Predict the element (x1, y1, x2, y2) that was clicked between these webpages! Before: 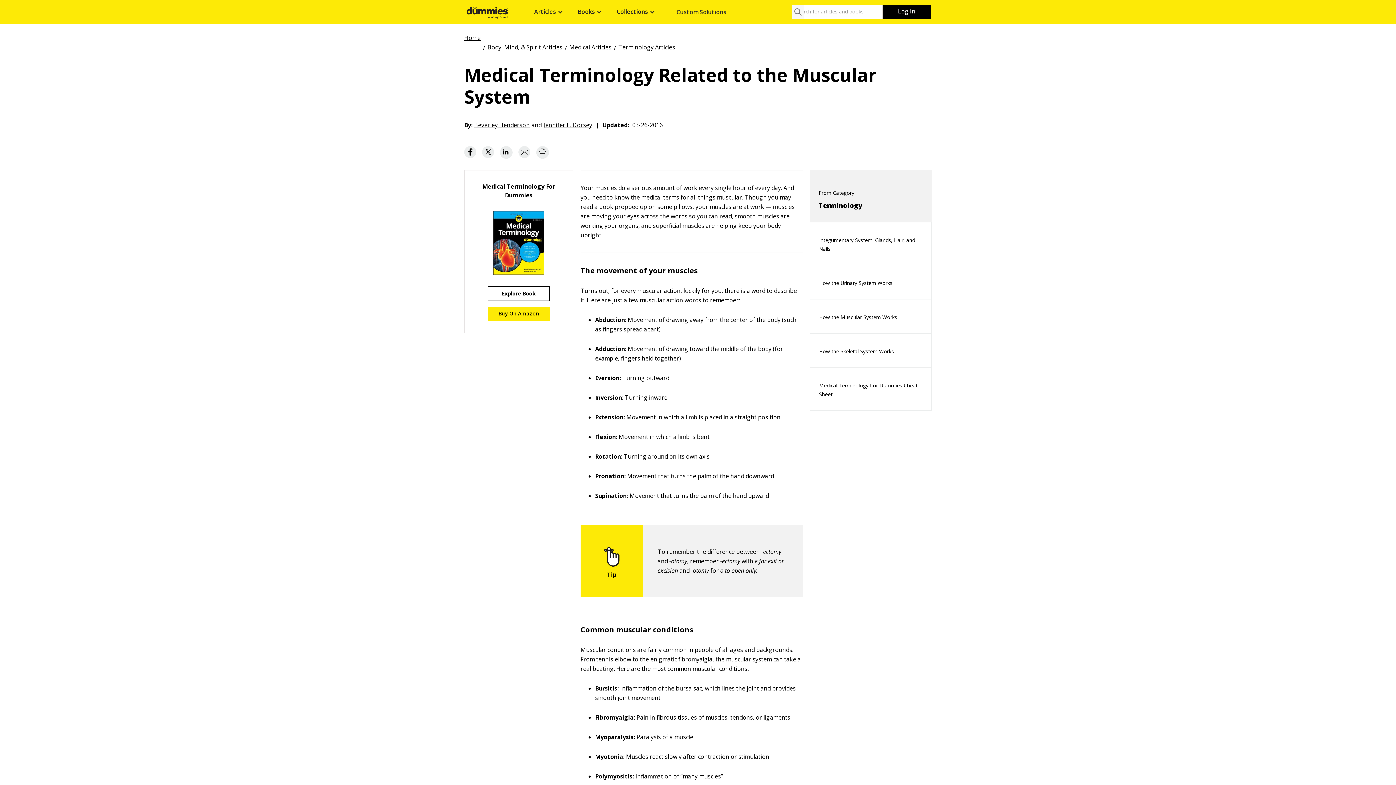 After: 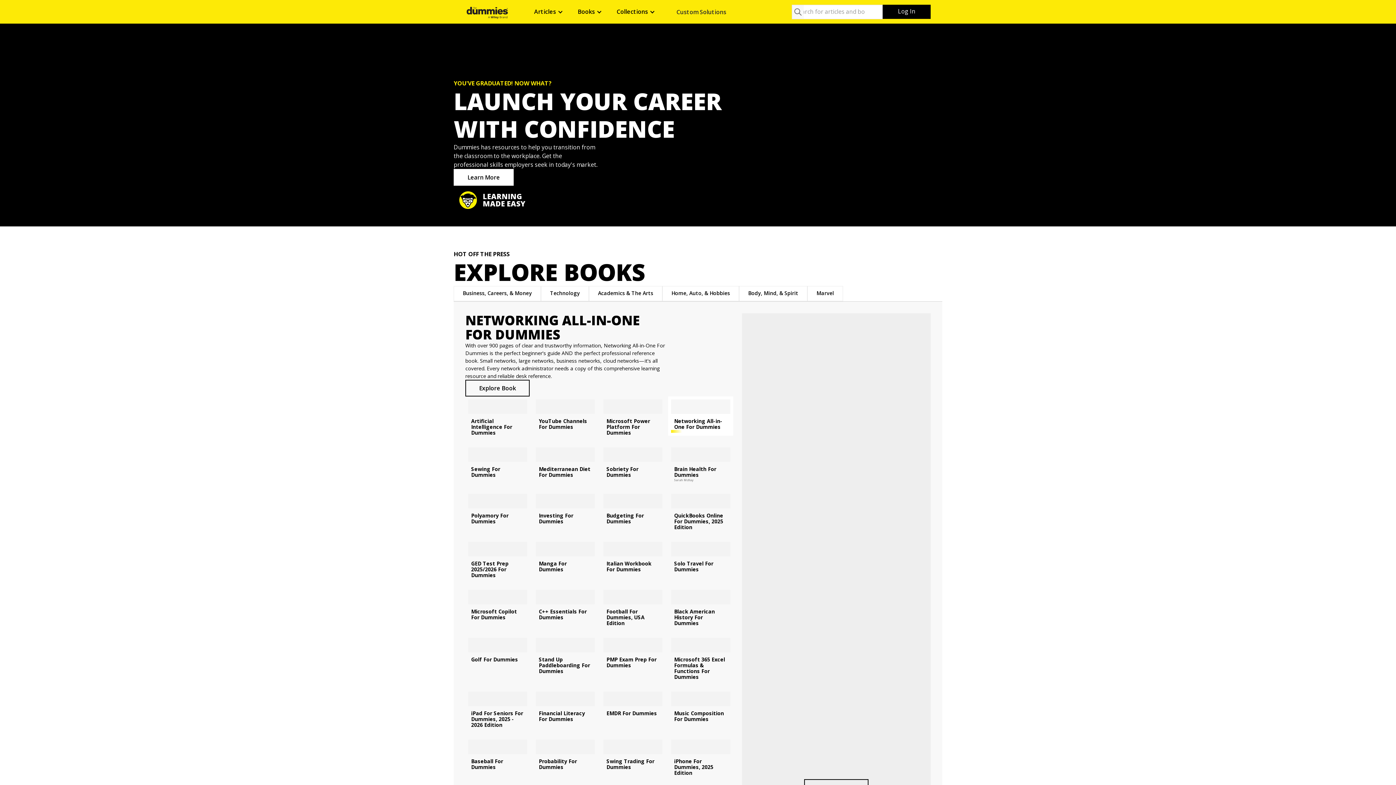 Action: bbox: (464, 34, 480, 40) label: Home